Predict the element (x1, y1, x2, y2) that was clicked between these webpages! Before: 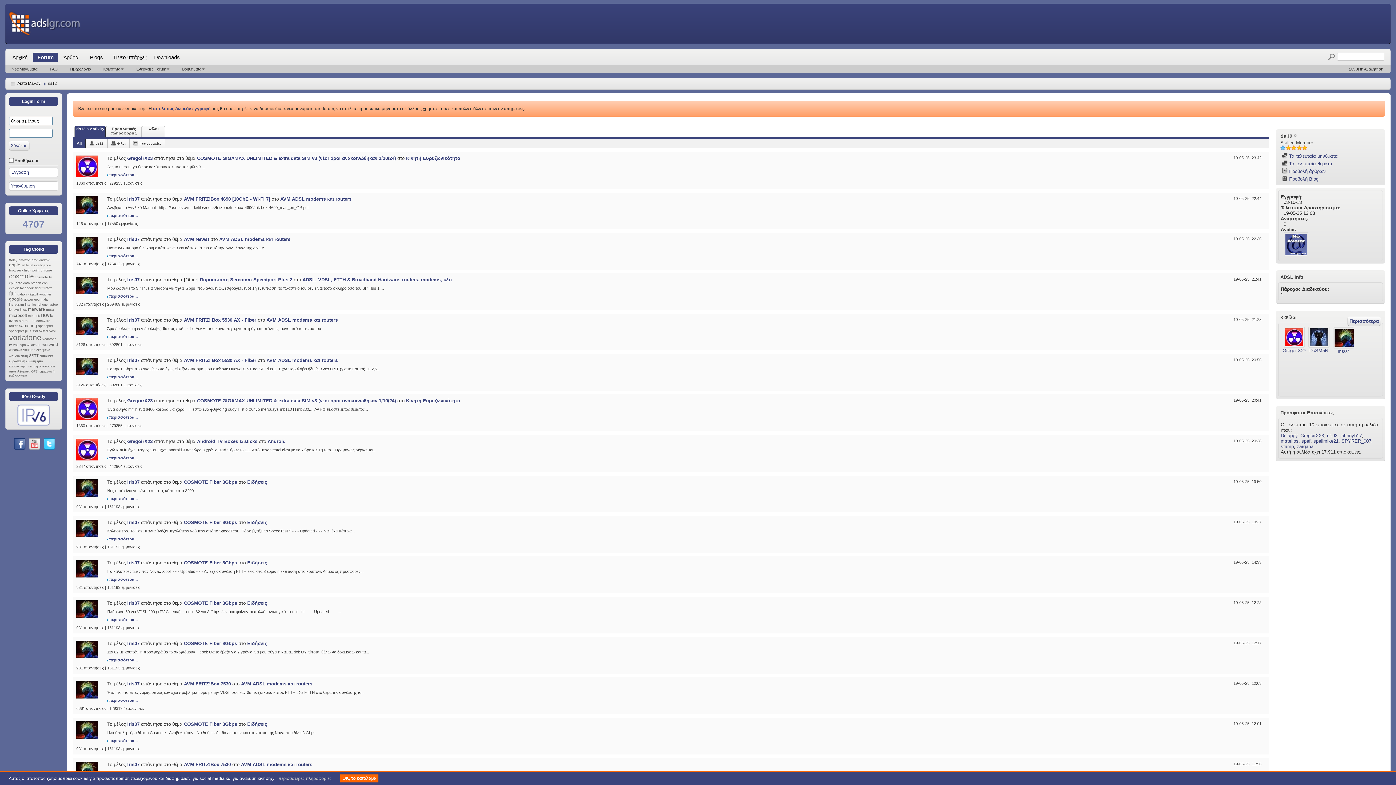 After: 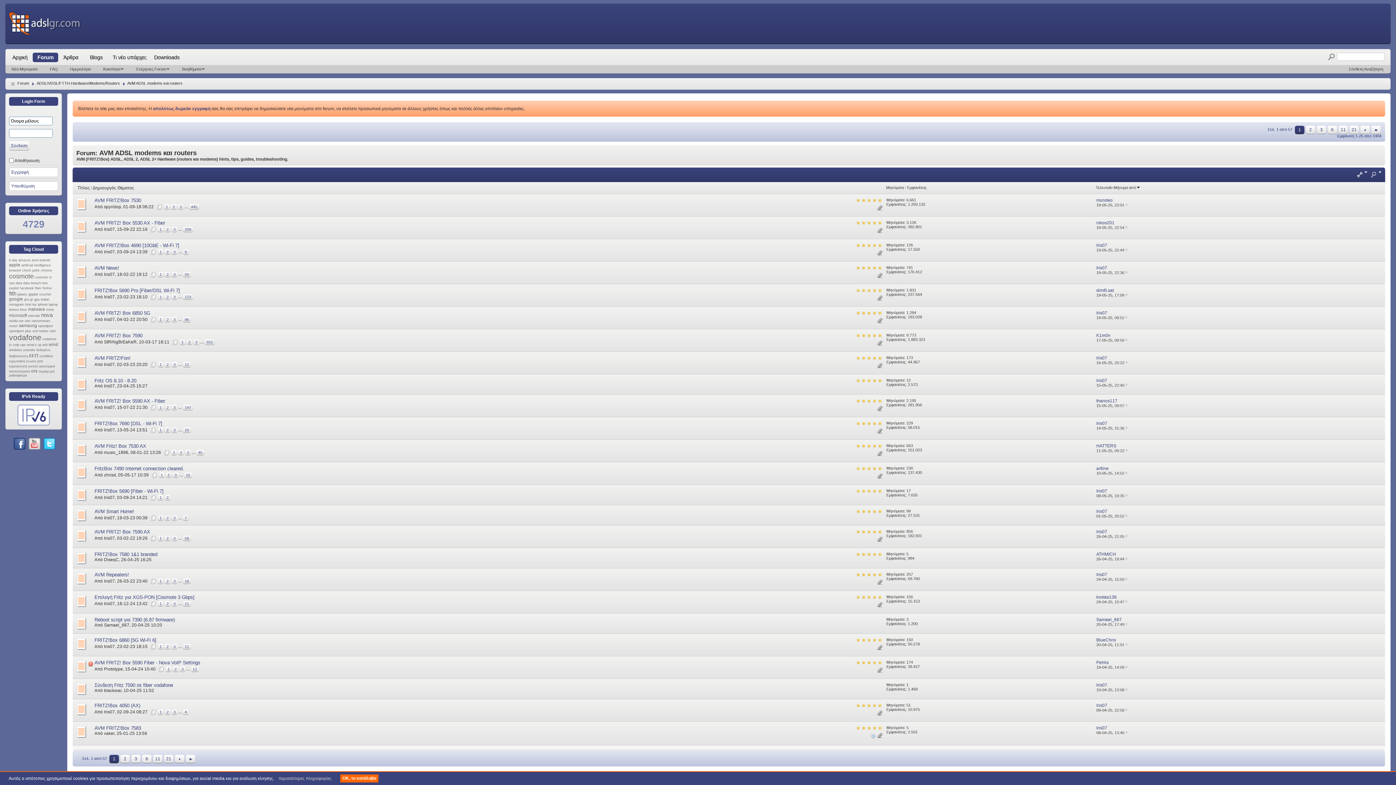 Action: label: AVM ADSL modems και routers bbox: (241, 681, 312, 686)